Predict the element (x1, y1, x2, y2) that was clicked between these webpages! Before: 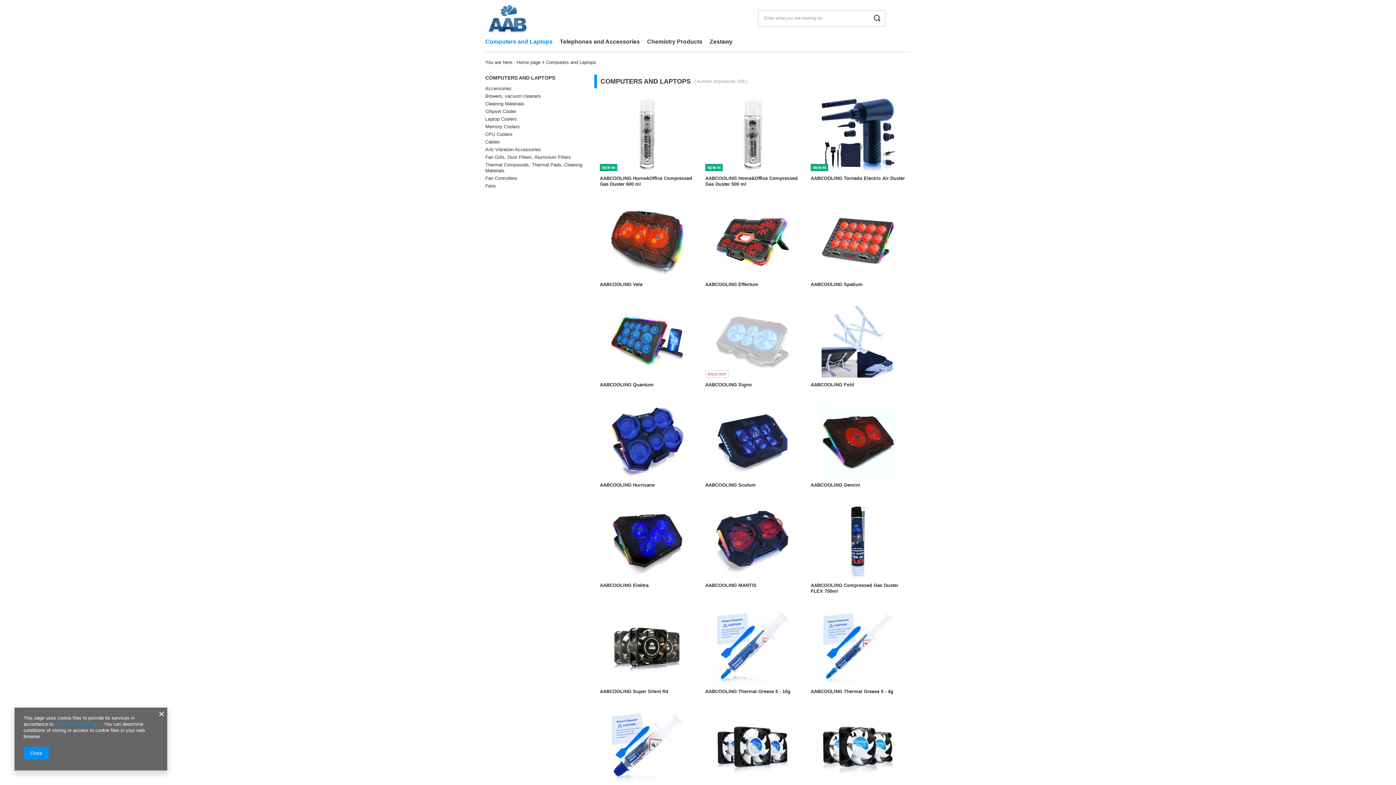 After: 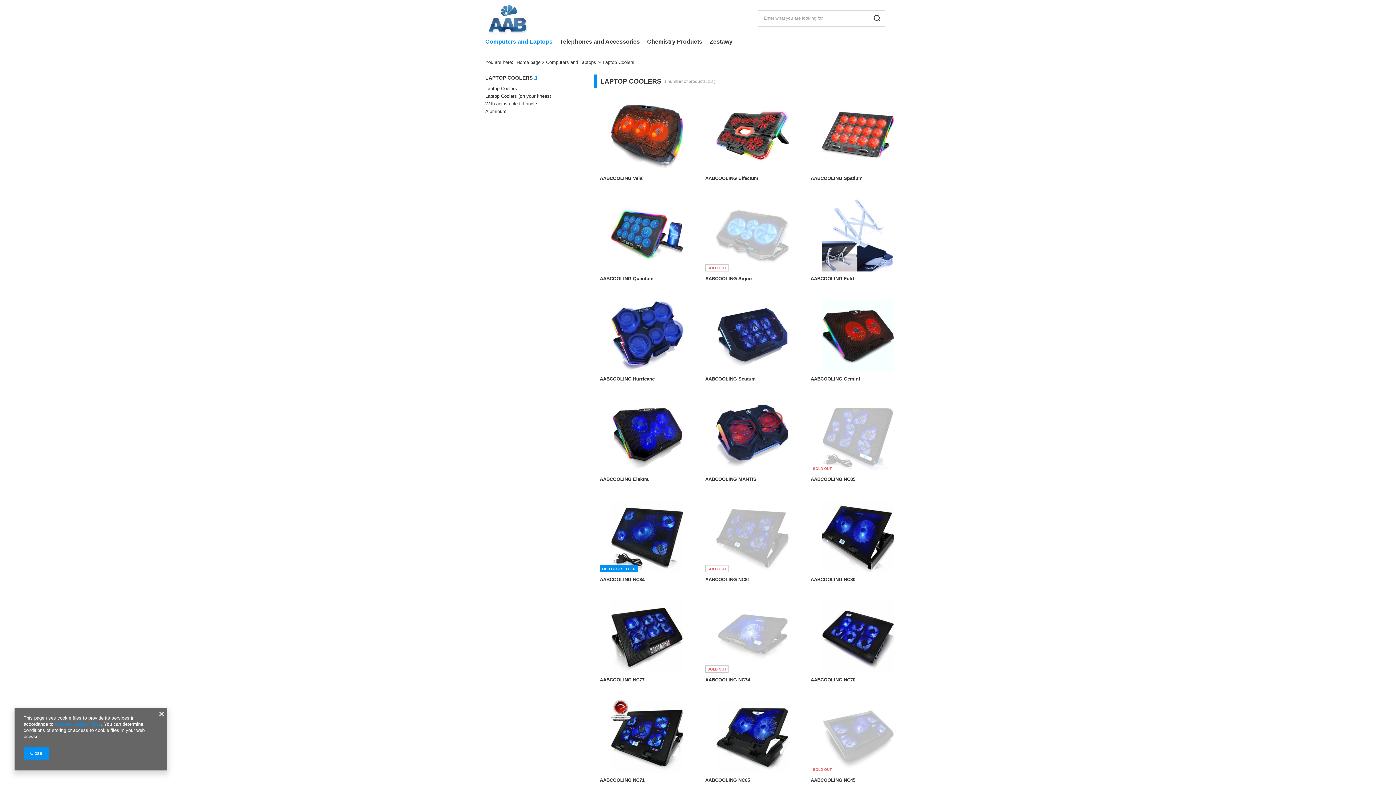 Action: bbox: (485, 115, 583, 122) label: Laptop Coolers